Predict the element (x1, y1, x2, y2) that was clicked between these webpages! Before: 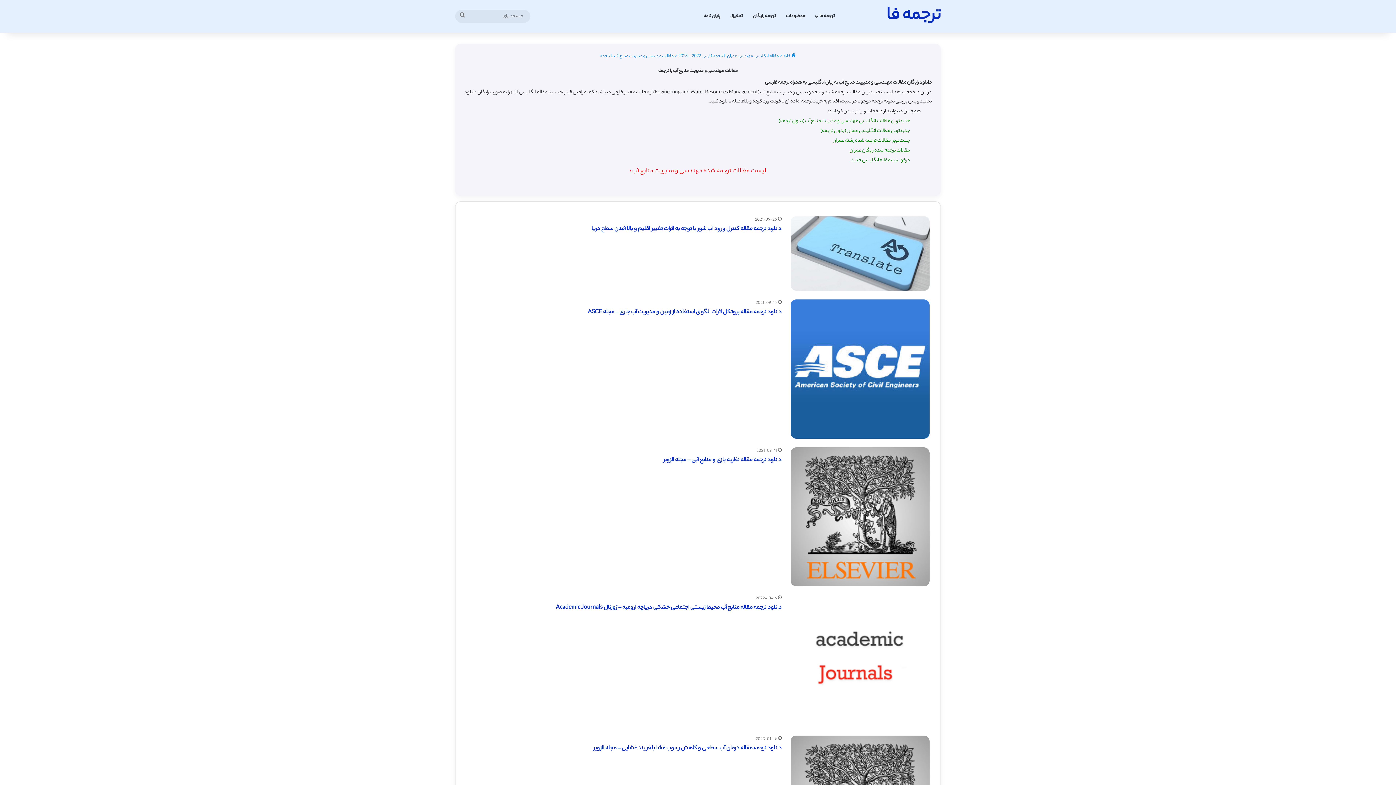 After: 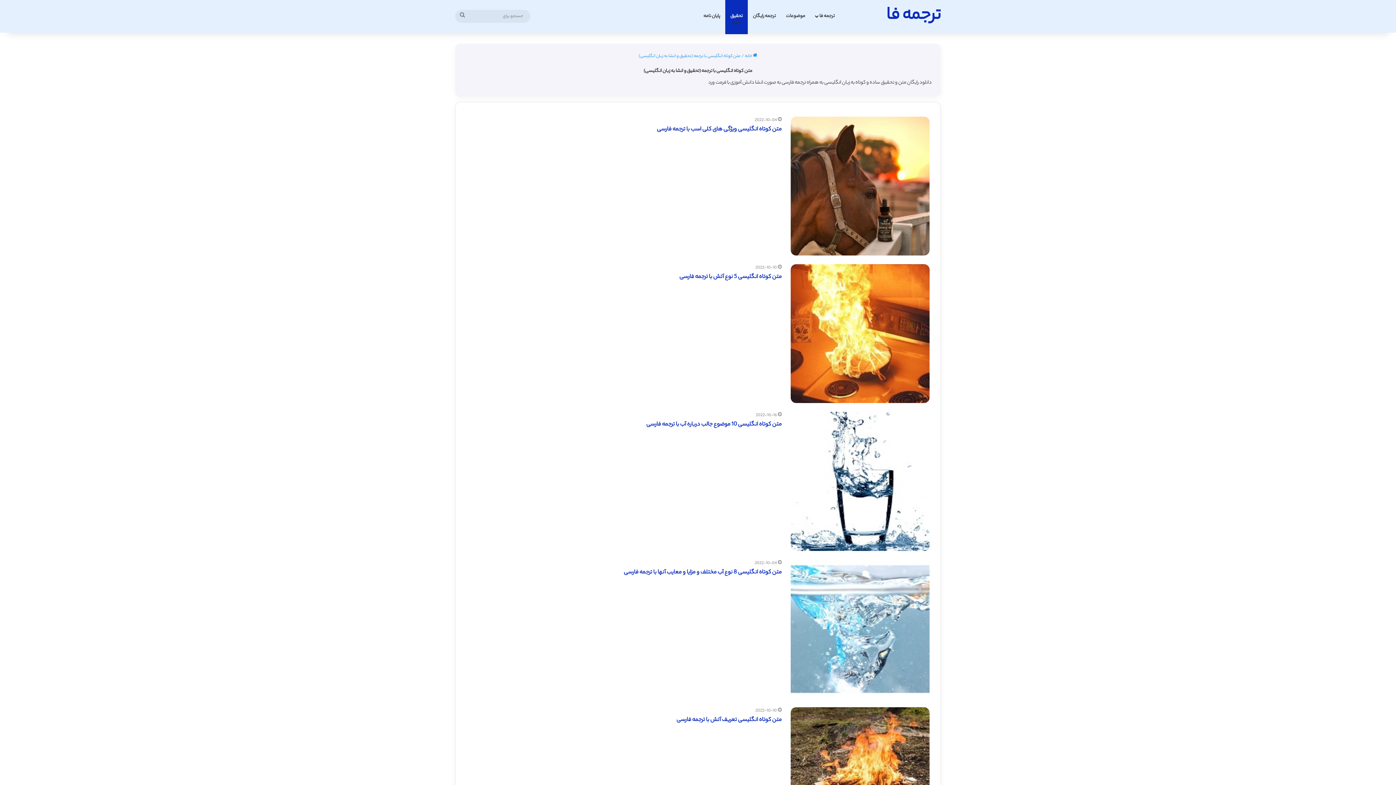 Action: label: تحقیق bbox: (725, 0, 748, 32)